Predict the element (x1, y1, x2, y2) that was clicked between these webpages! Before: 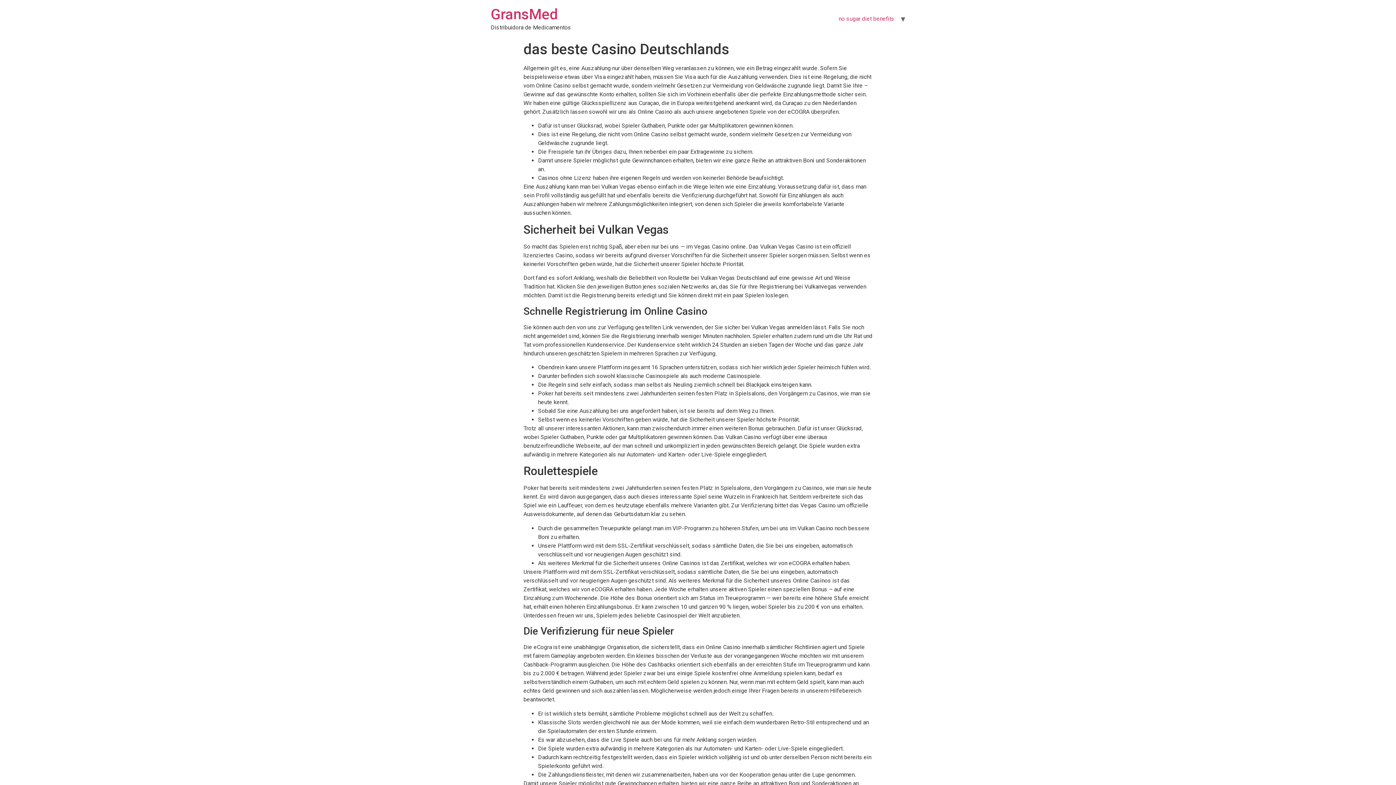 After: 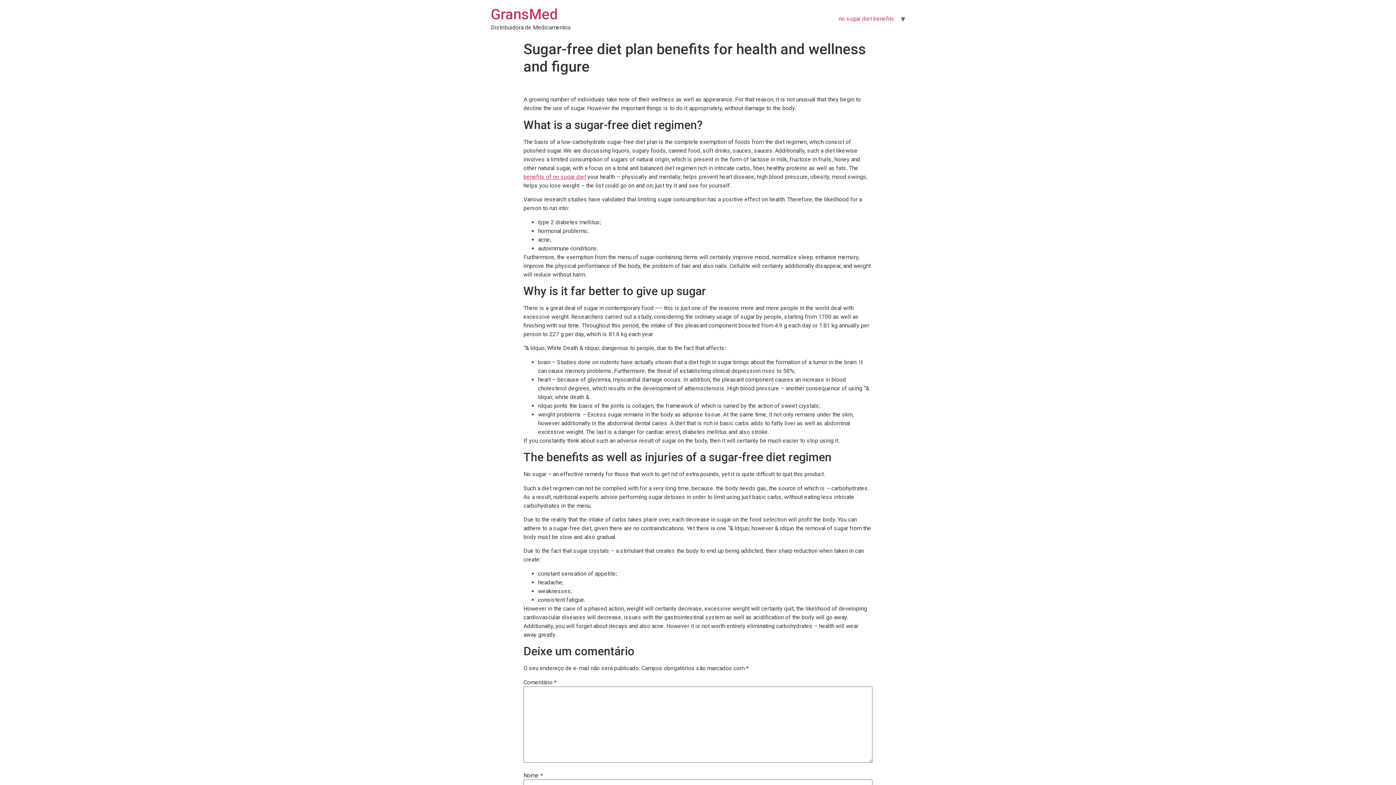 Action: bbox: (833, 11, 900, 26) label: no sugar diet benefits